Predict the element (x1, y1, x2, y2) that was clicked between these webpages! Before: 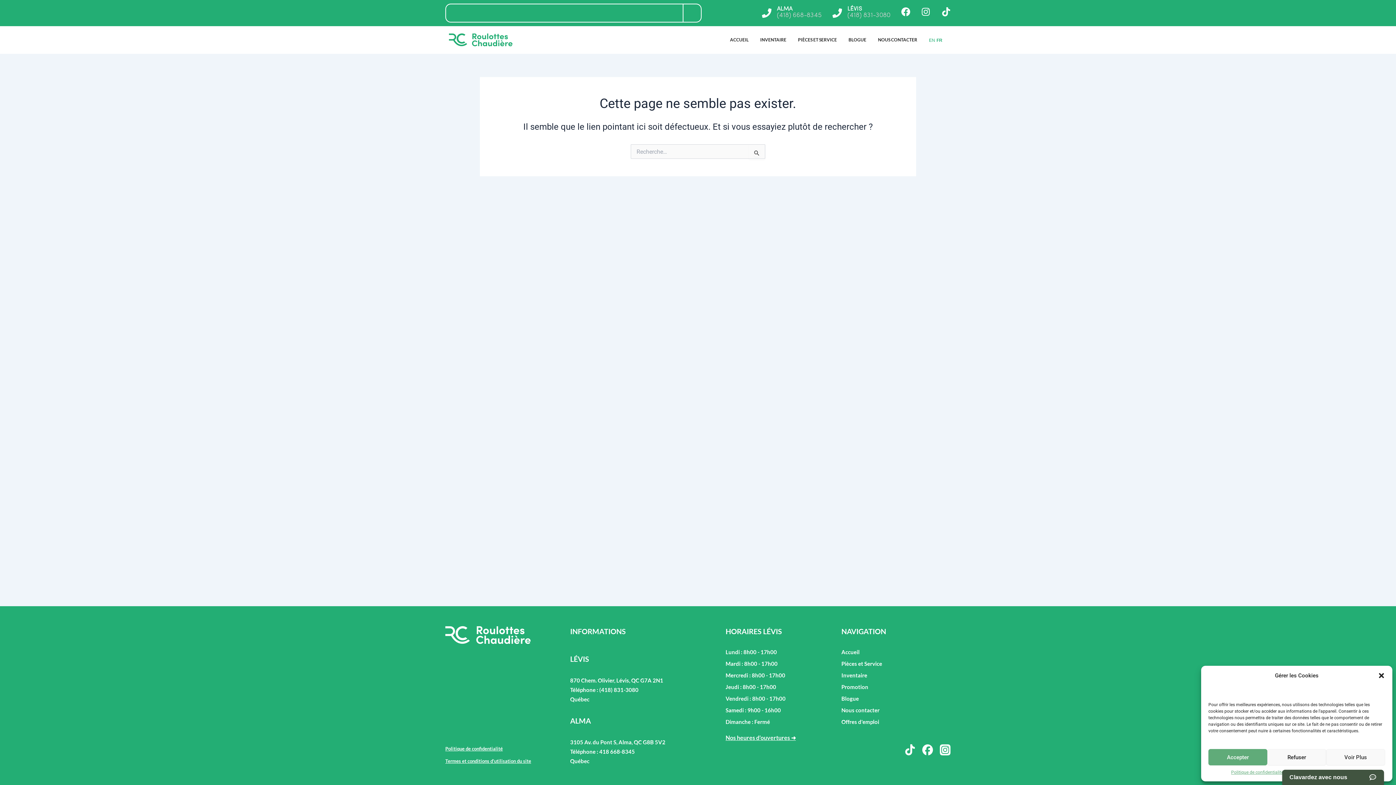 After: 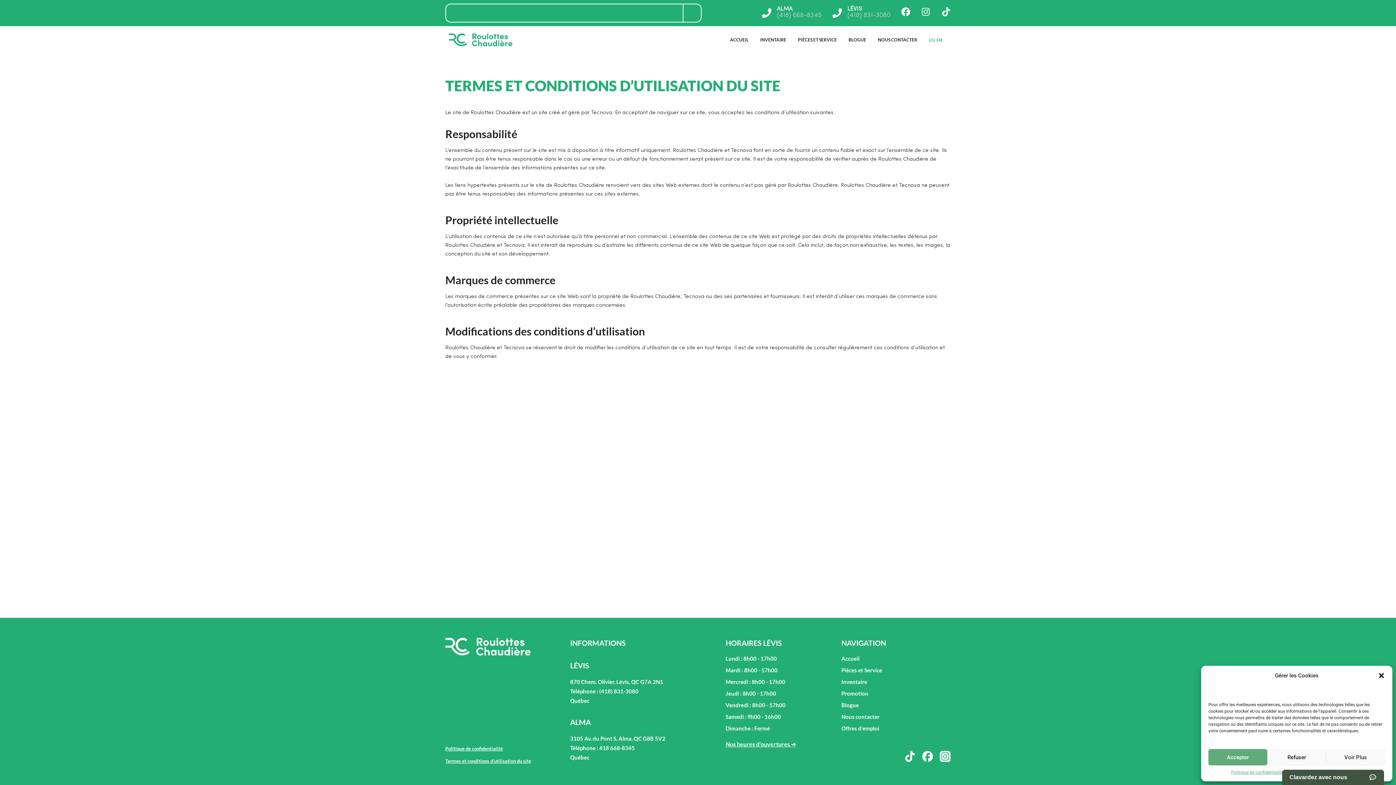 Action: bbox: (445, 757, 561, 765) label: Termes et conditions d’utilisation du site